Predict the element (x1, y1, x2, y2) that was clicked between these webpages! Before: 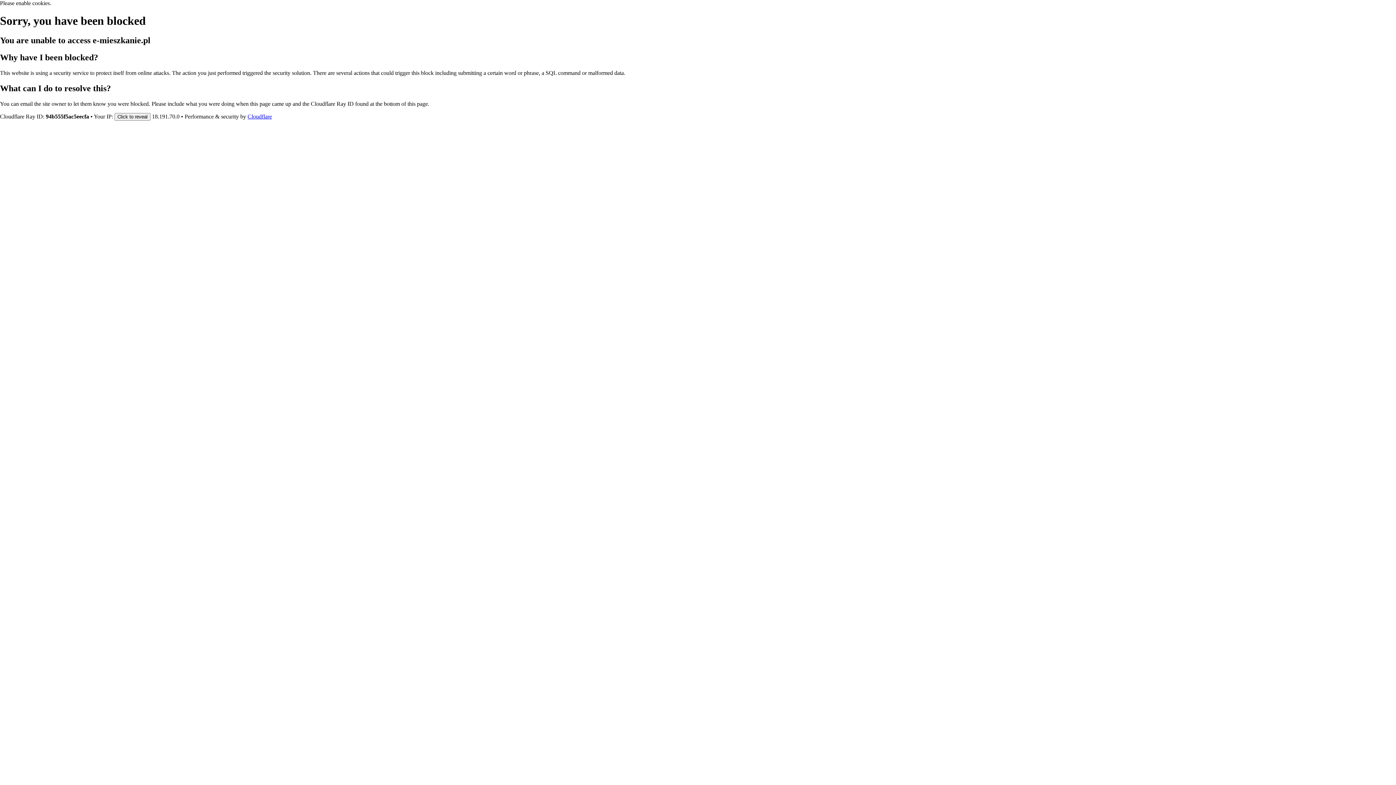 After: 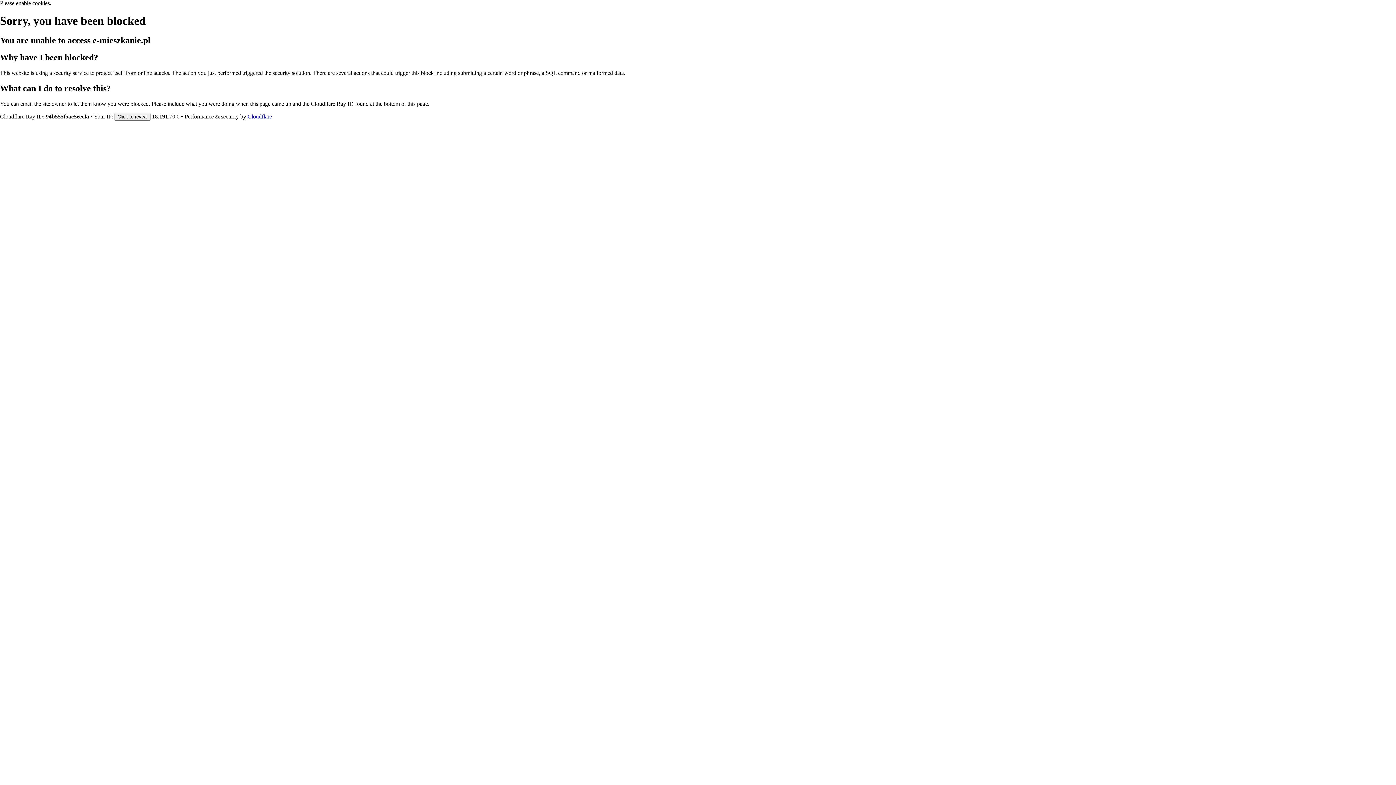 Action: label: Cloudflare bbox: (247, 113, 272, 119)